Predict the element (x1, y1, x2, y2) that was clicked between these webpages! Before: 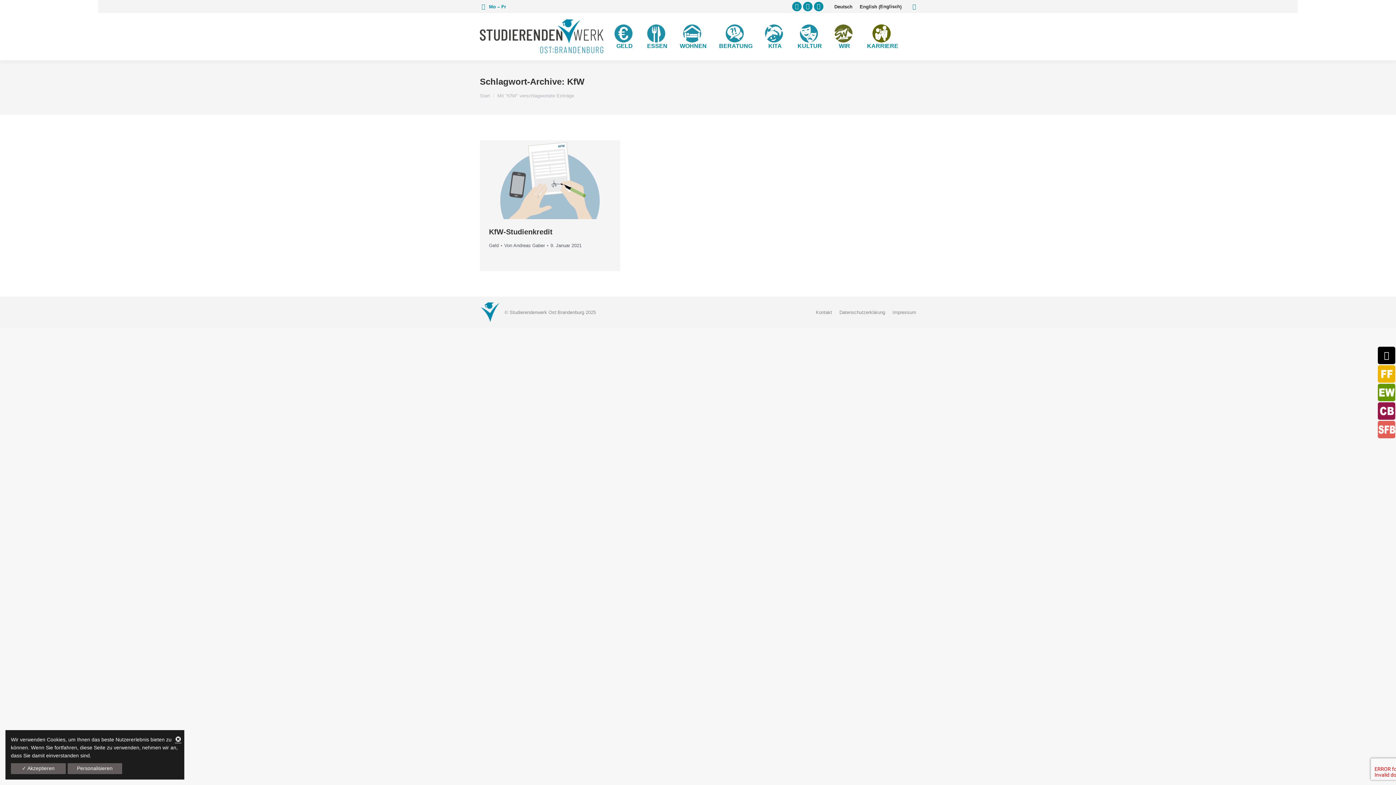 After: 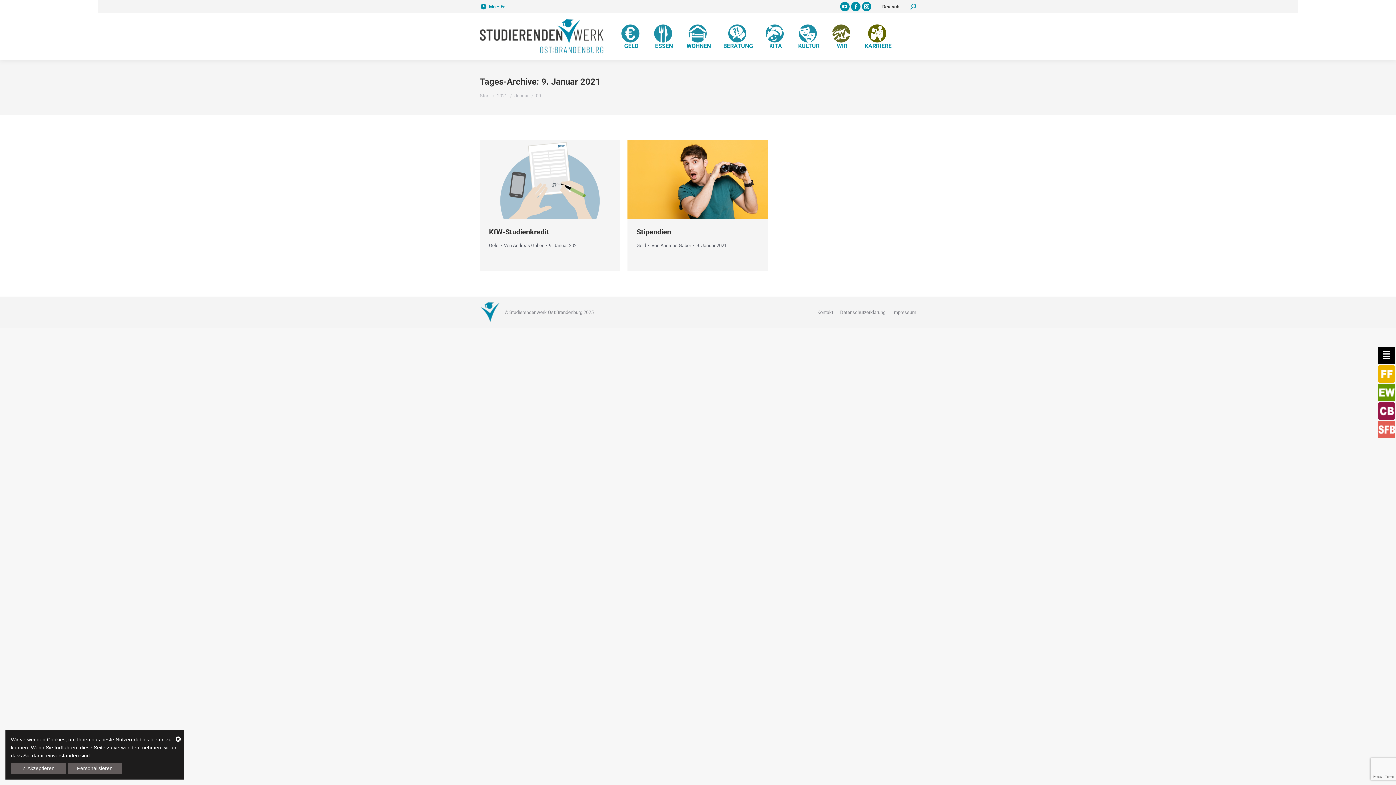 Action: bbox: (550, 241, 581, 250) label: 9. Januar 2021